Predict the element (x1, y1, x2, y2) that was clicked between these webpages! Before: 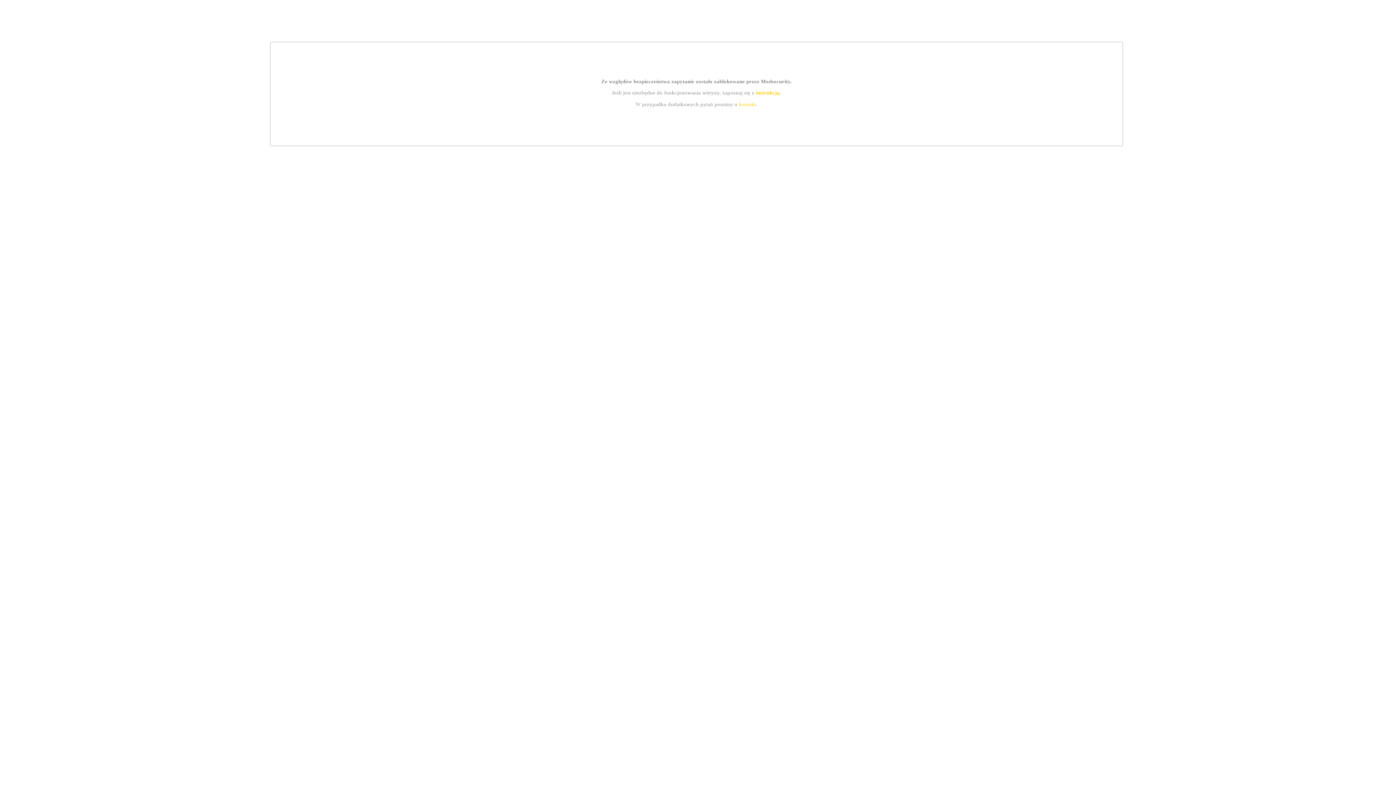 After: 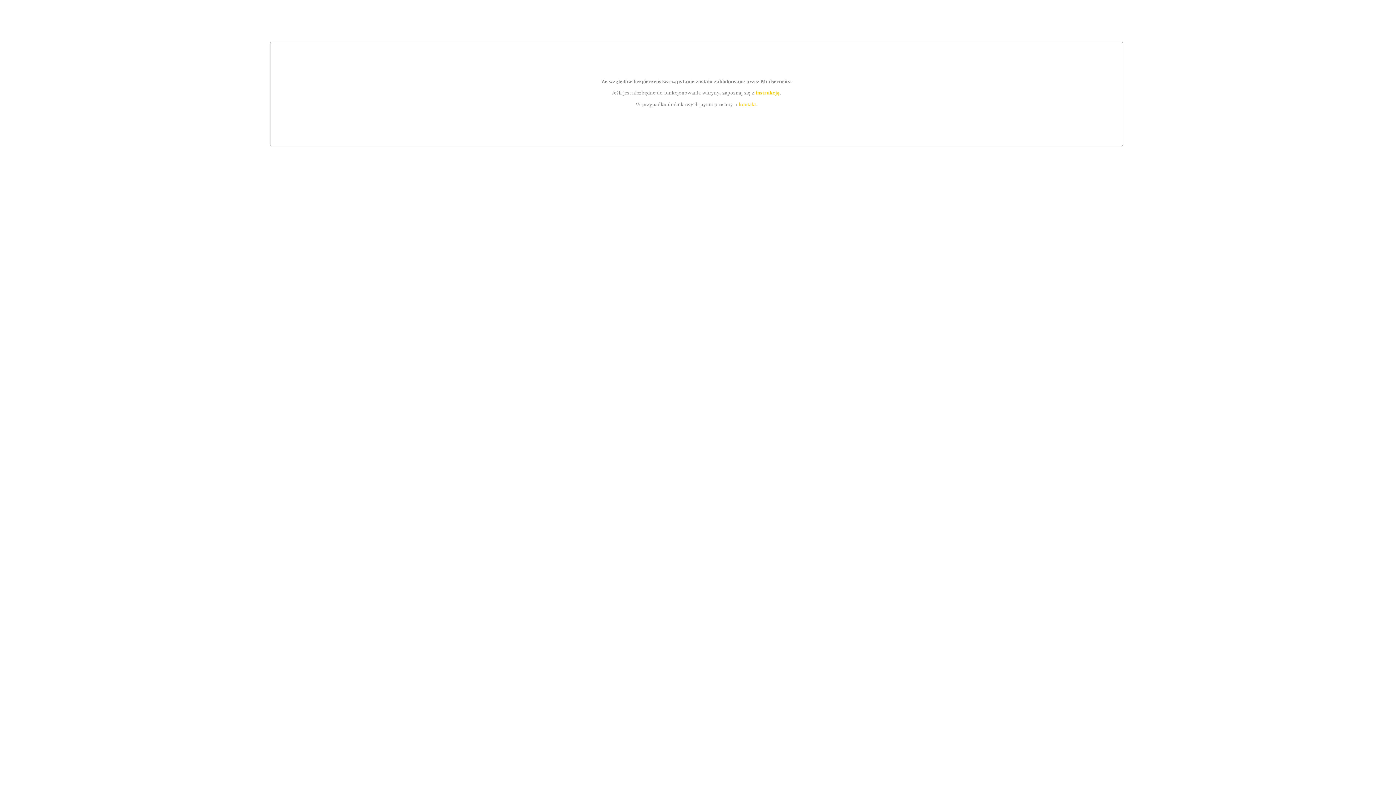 Action: label: instrukcją bbox: (755, 89, 779, 95)